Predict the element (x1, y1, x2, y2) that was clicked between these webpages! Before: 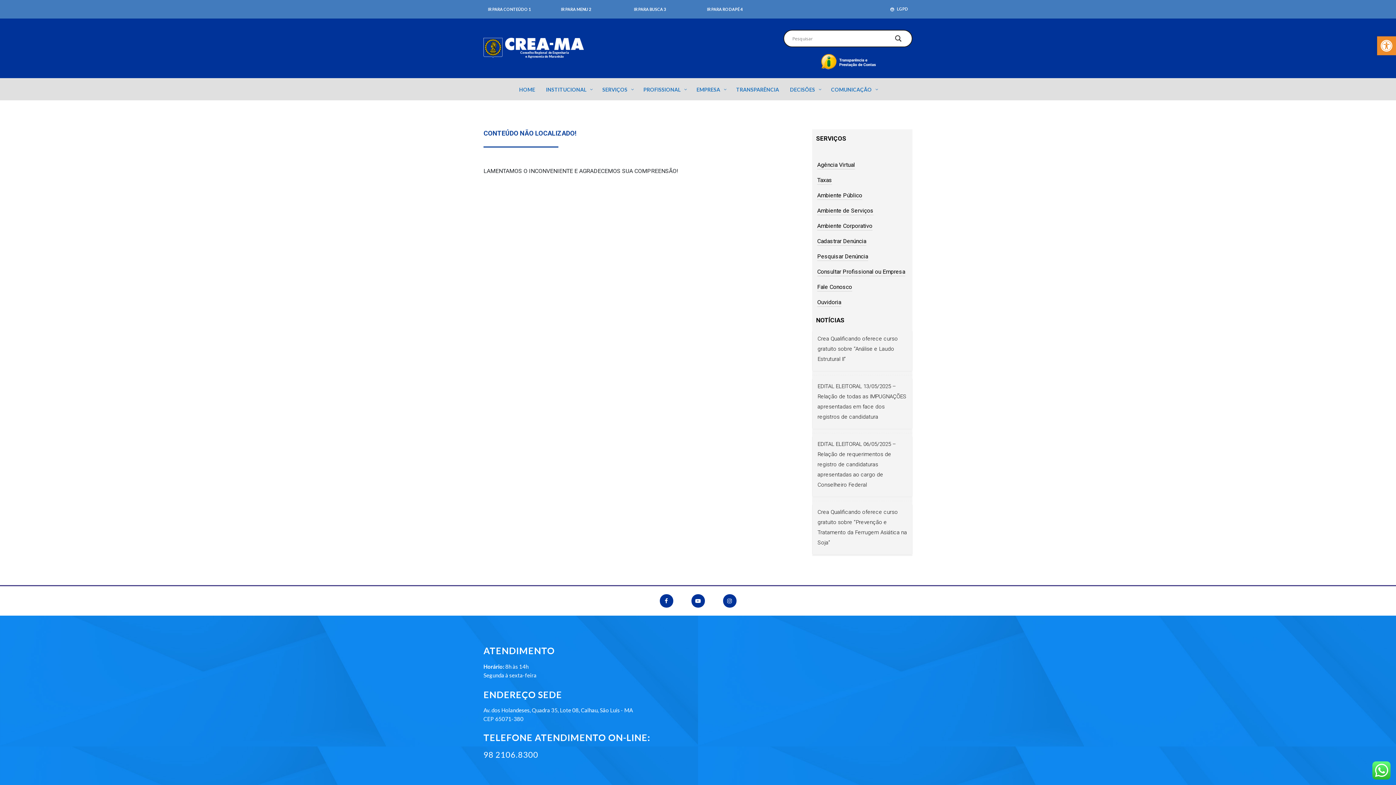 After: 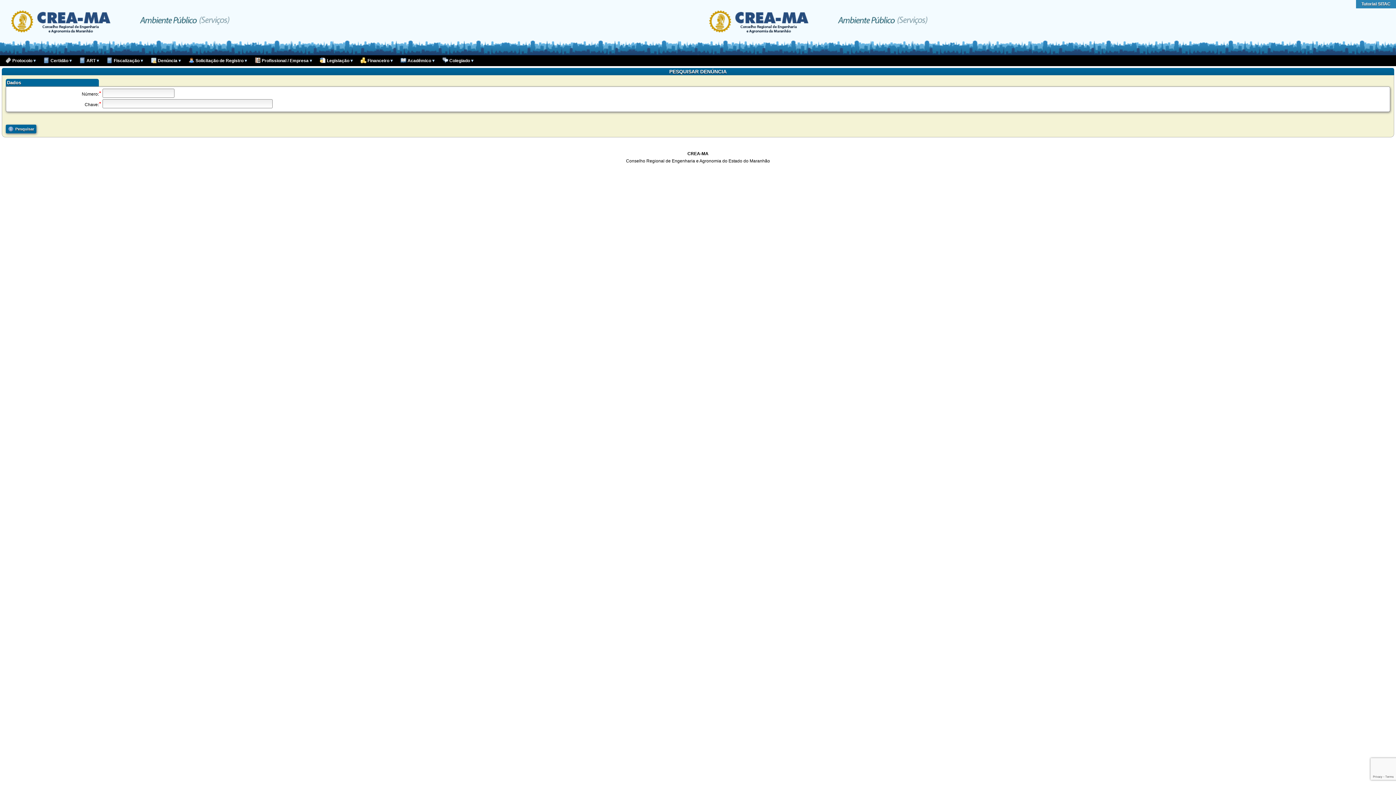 Action: bbox: (817, 252, 868, 261) label: Pesquisar Denúncia